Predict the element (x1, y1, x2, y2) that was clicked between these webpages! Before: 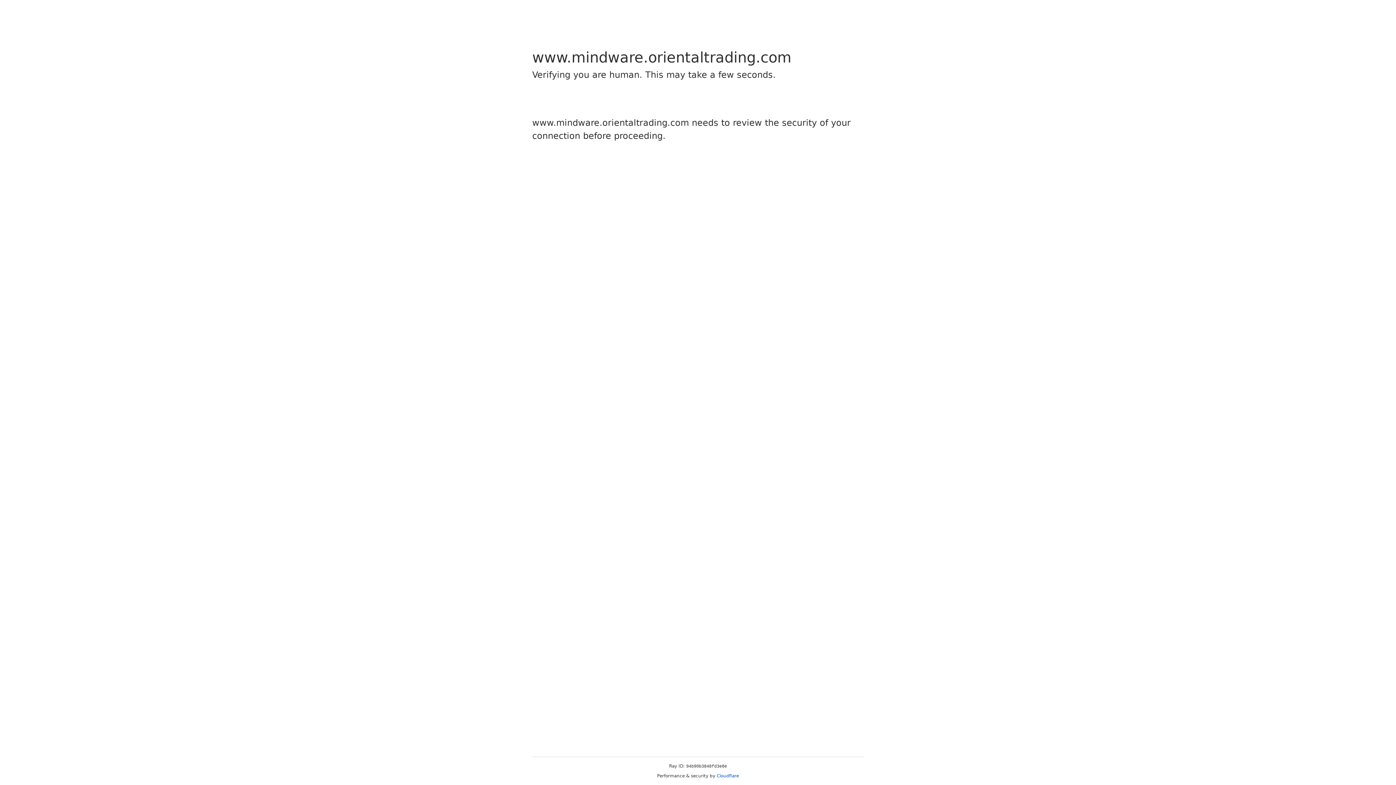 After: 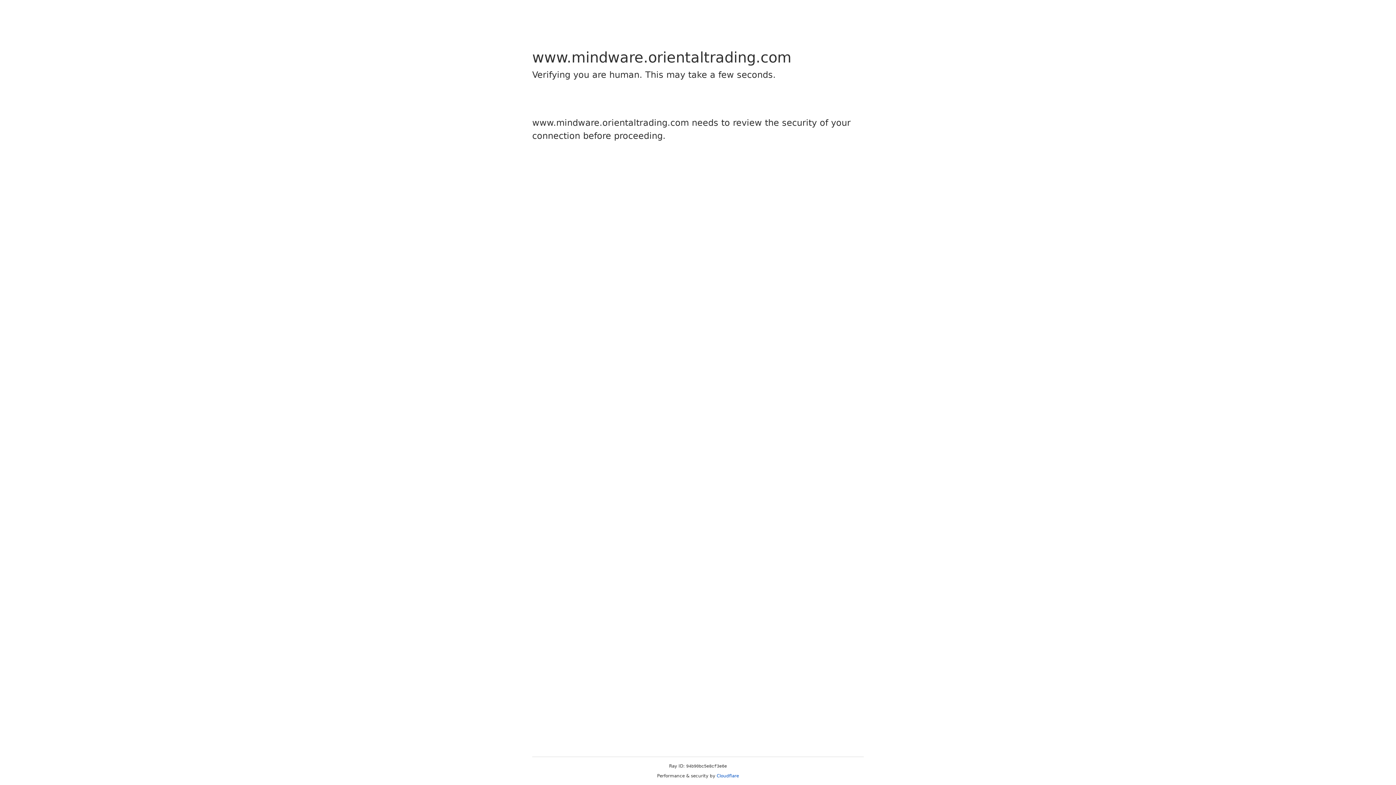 Action: bbox: (716, 773, 739, 778) label: Cloudflare